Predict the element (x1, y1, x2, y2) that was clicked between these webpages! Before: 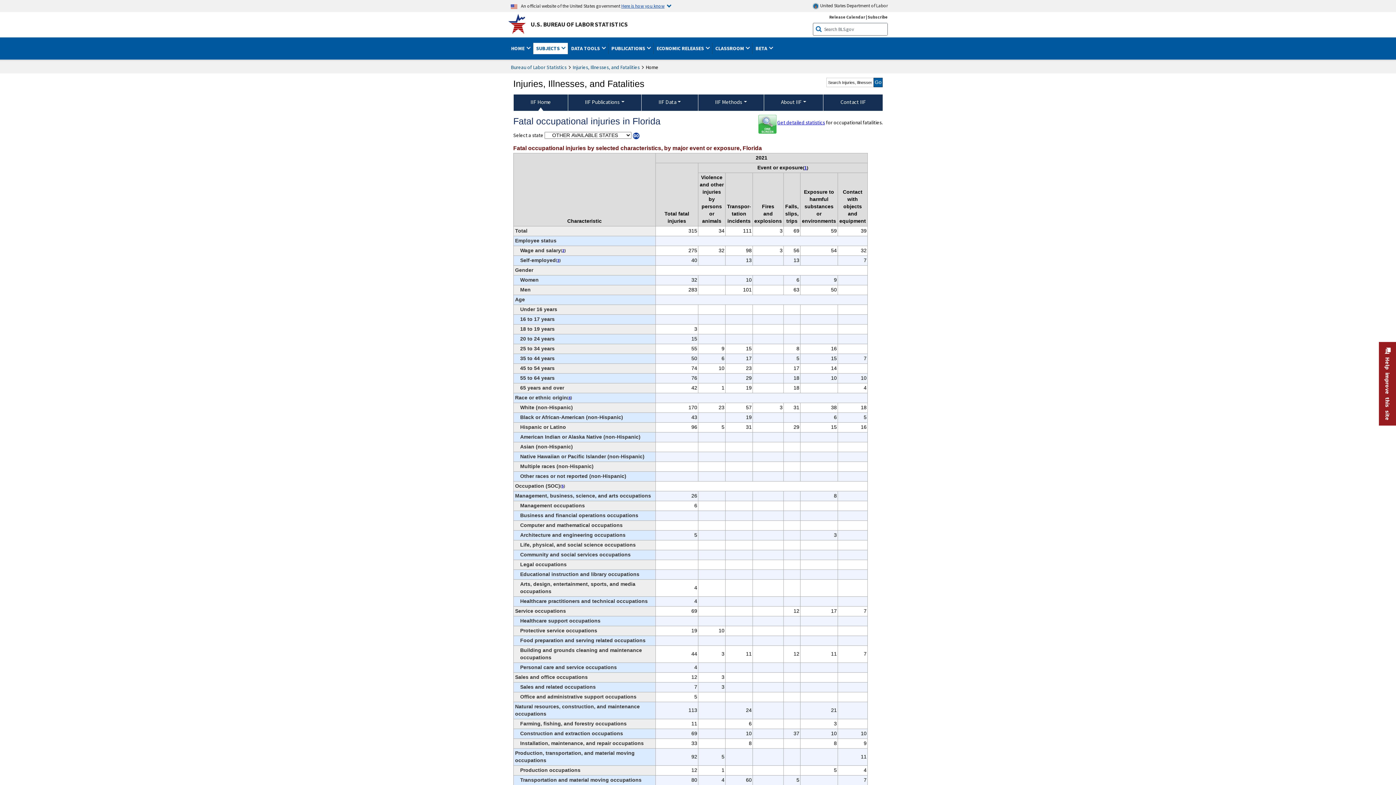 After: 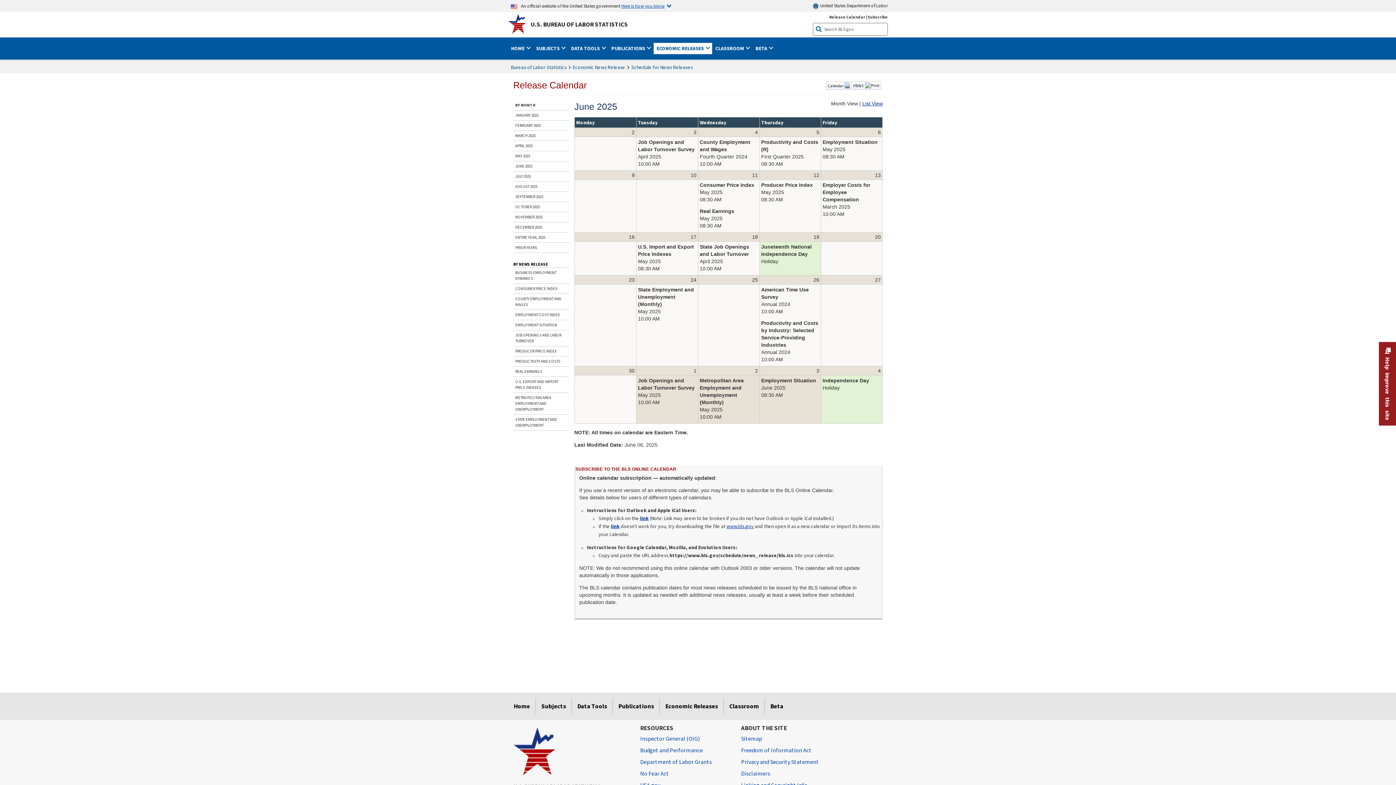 Action: label: Release Calendar bbox: (829, 14, 865, 19)